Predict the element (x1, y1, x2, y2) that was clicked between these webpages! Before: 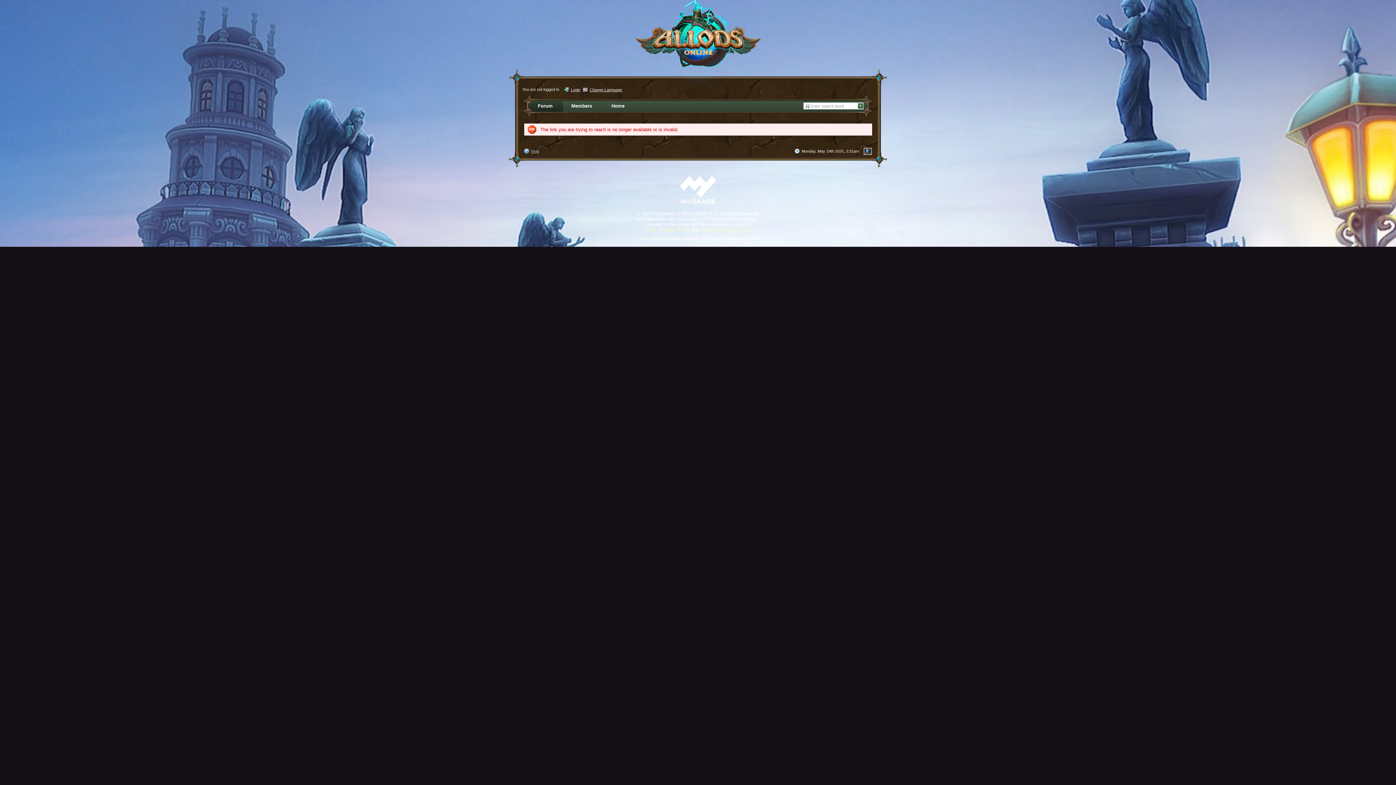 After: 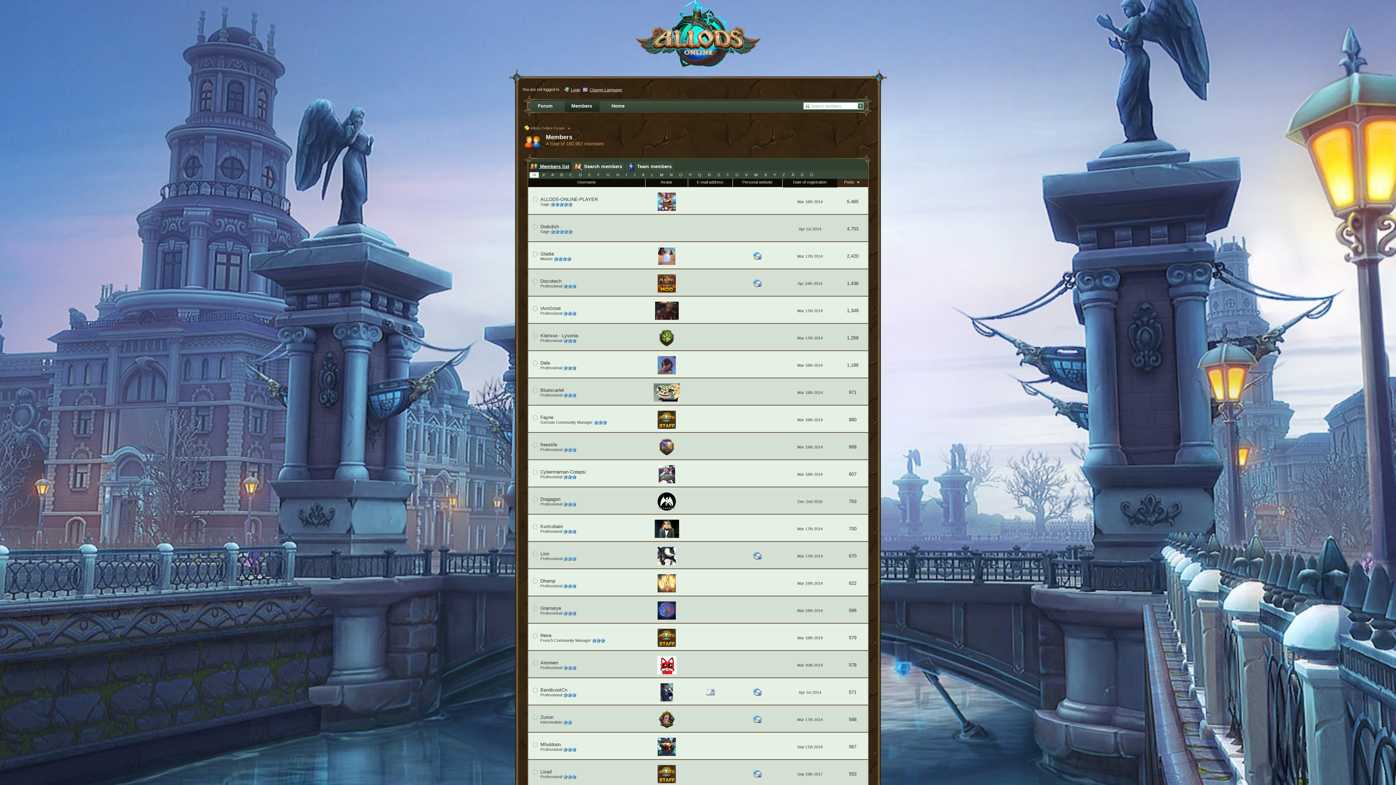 Action: label: Members bbox: (564, 100, 599, 112)